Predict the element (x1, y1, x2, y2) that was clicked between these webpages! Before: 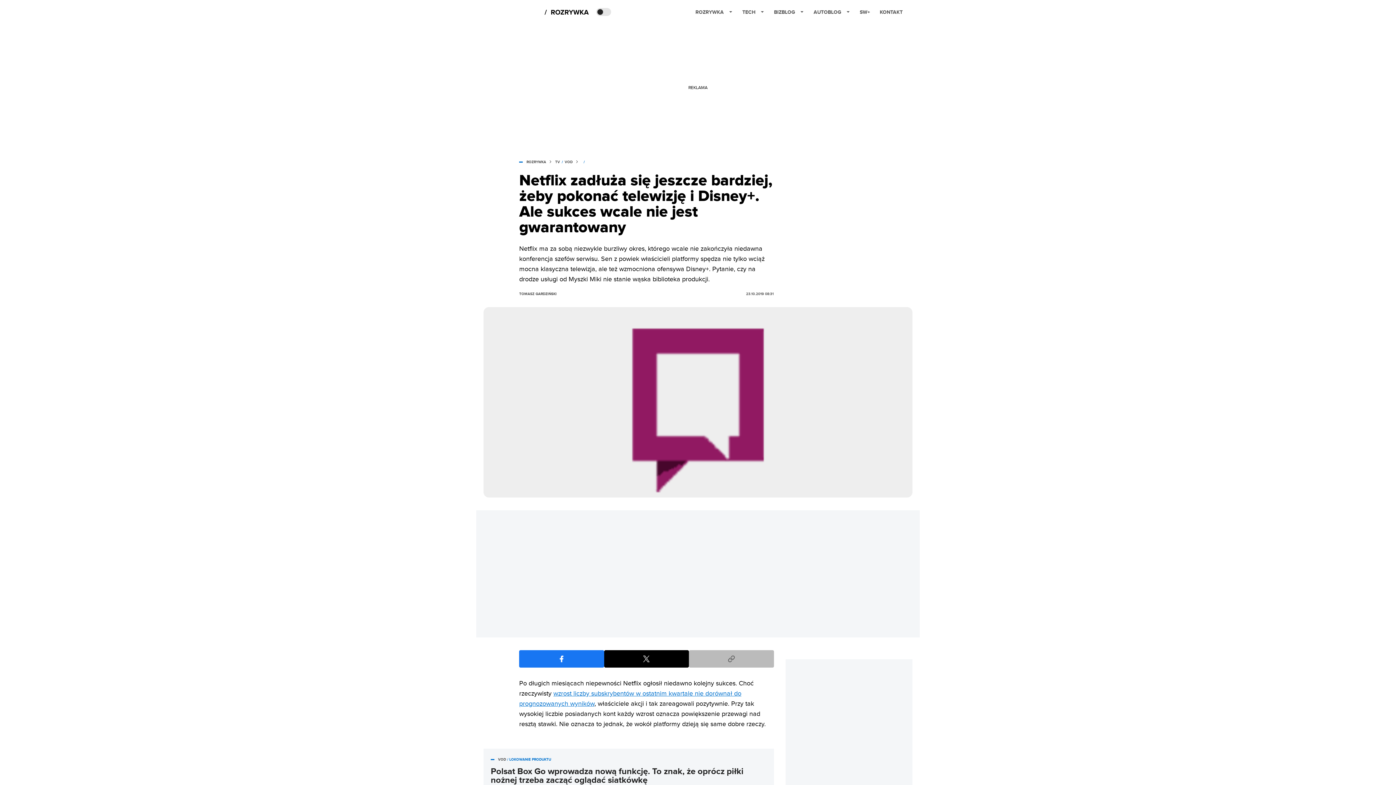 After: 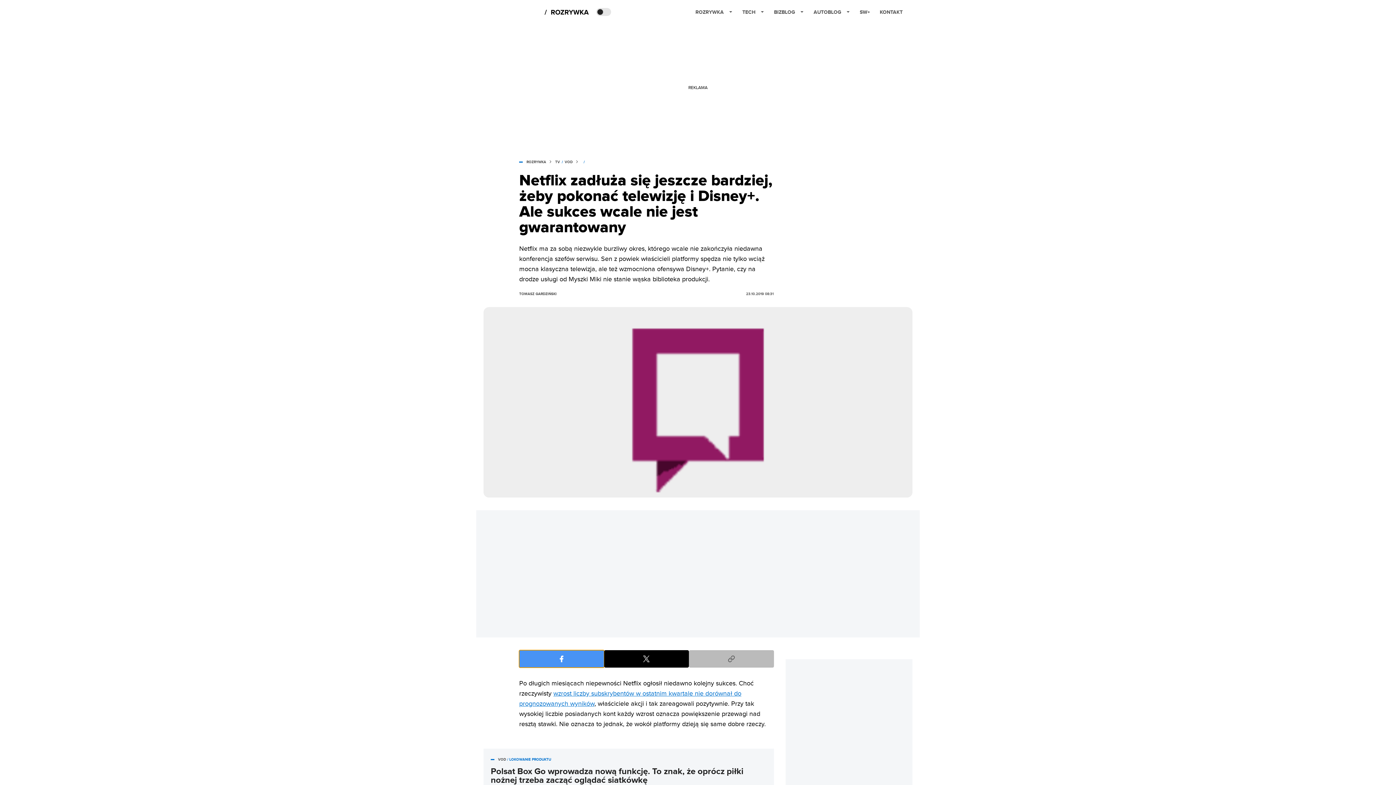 Action: label: Share on Facebook bbox: (519, 650, 604, 668)